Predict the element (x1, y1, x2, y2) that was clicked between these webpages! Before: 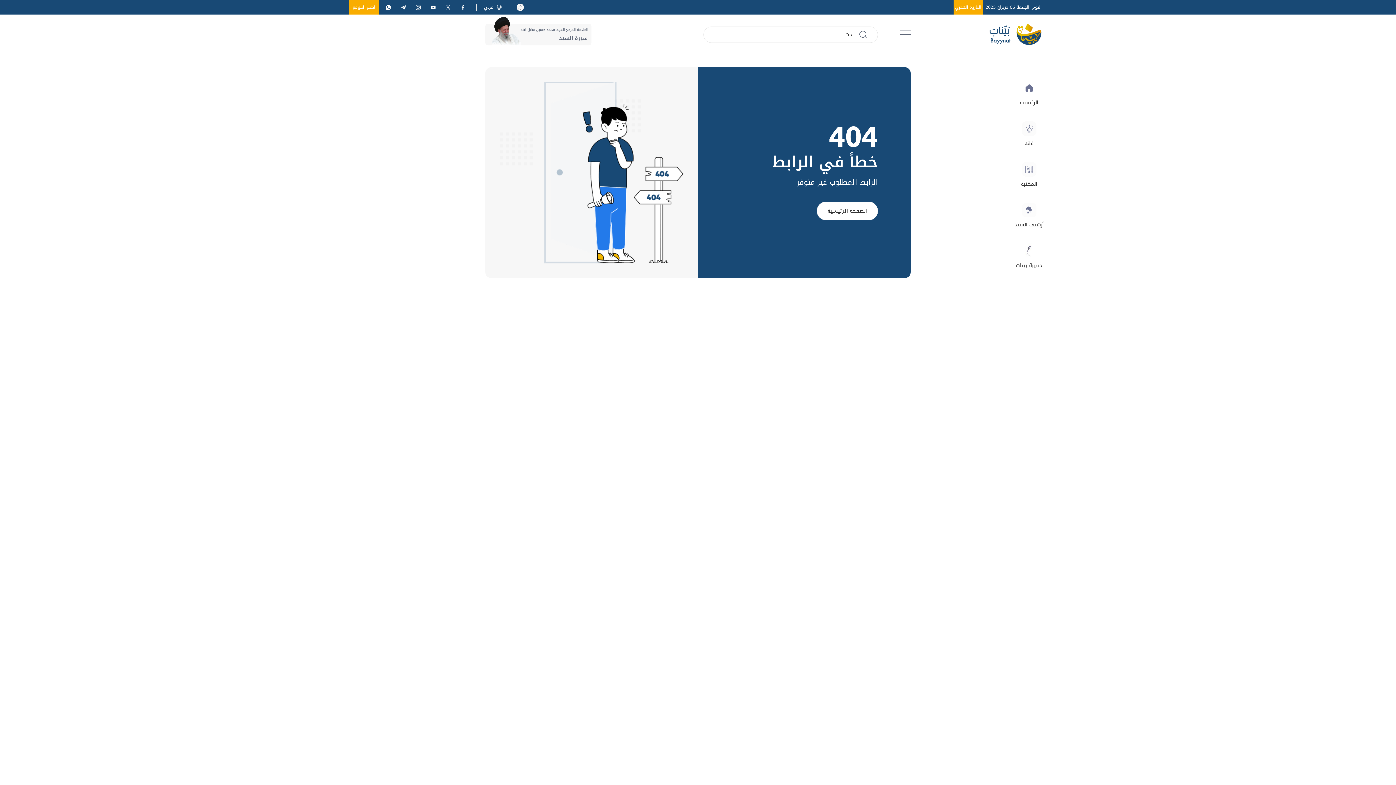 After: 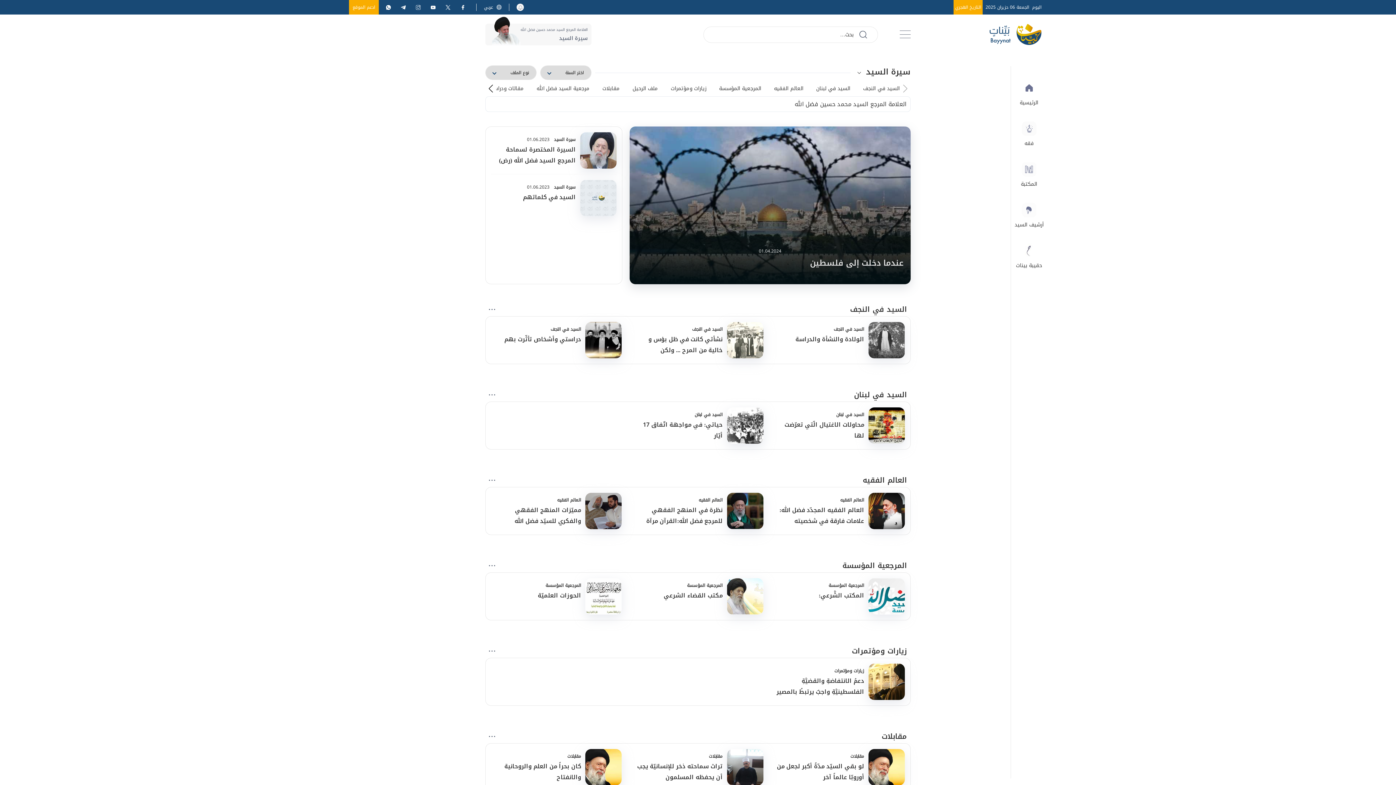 Action: bbox: (559, 33, 588, 43) label: سيرة السيد